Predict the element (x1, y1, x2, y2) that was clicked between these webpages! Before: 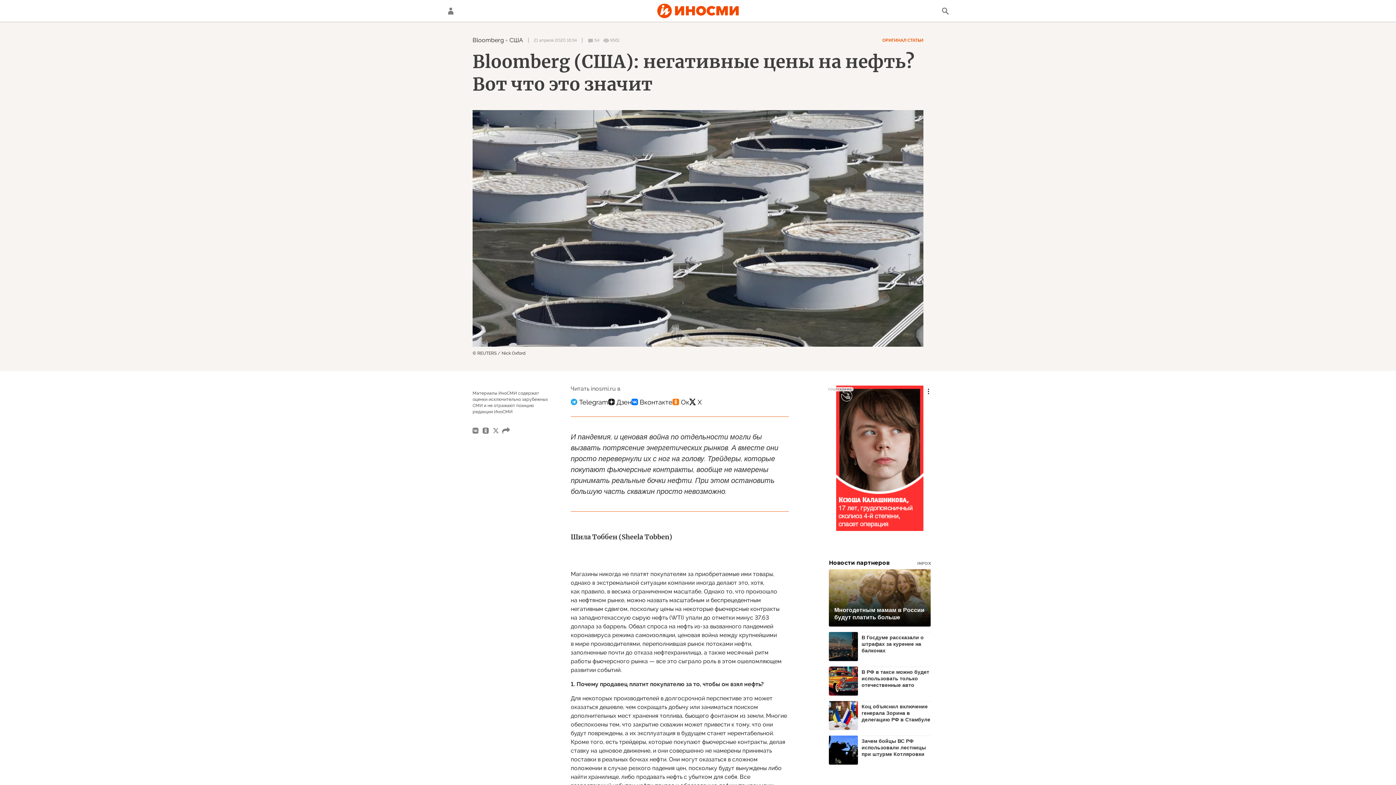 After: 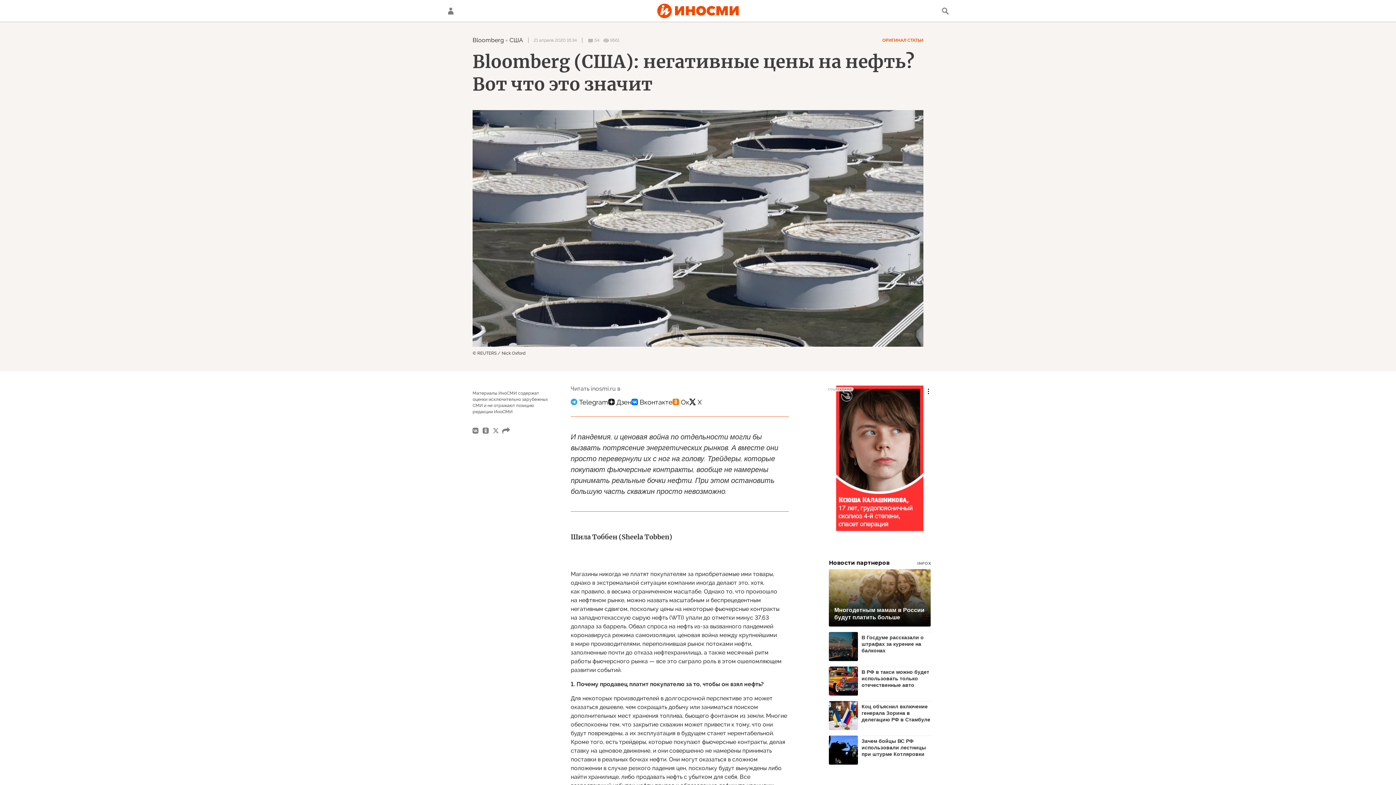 Action: bbox: (631, 394, 672, 409)